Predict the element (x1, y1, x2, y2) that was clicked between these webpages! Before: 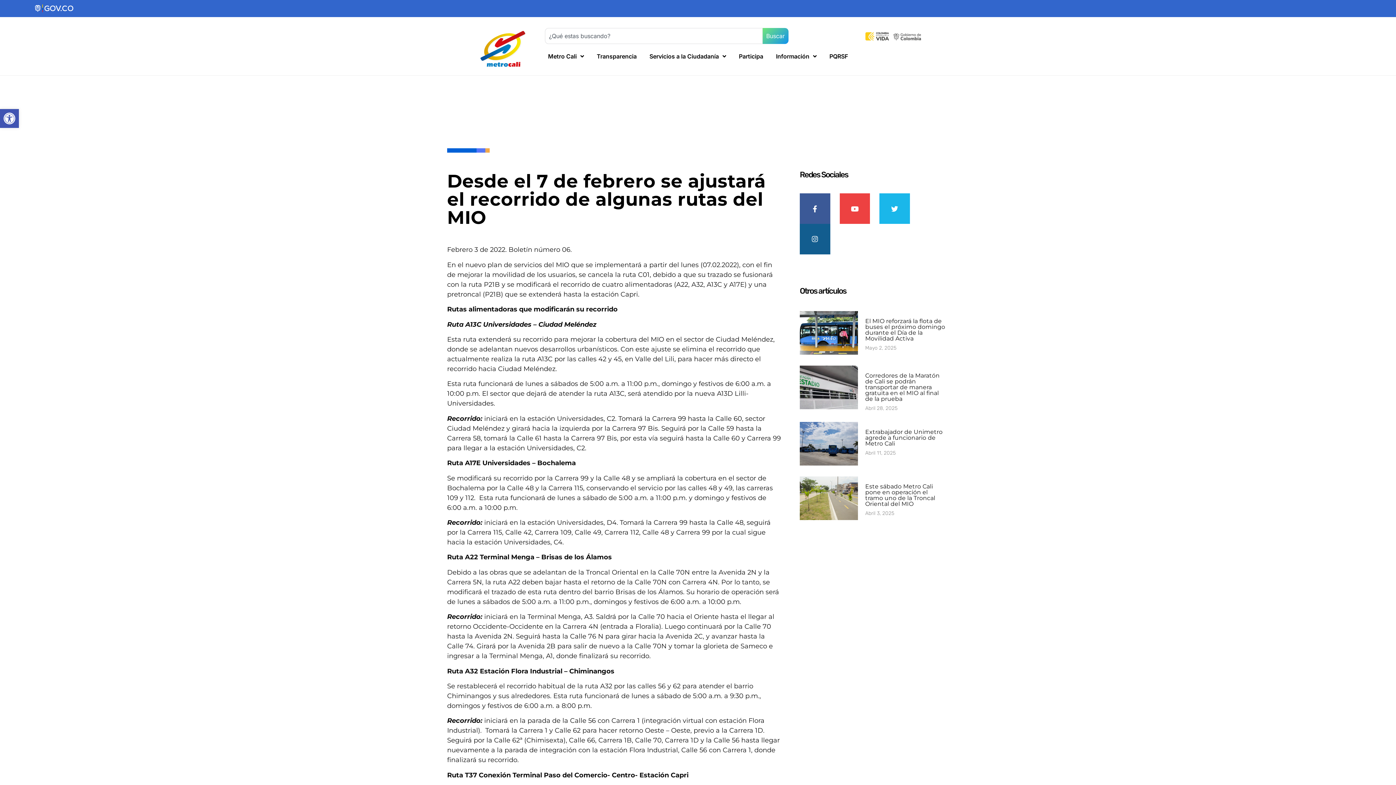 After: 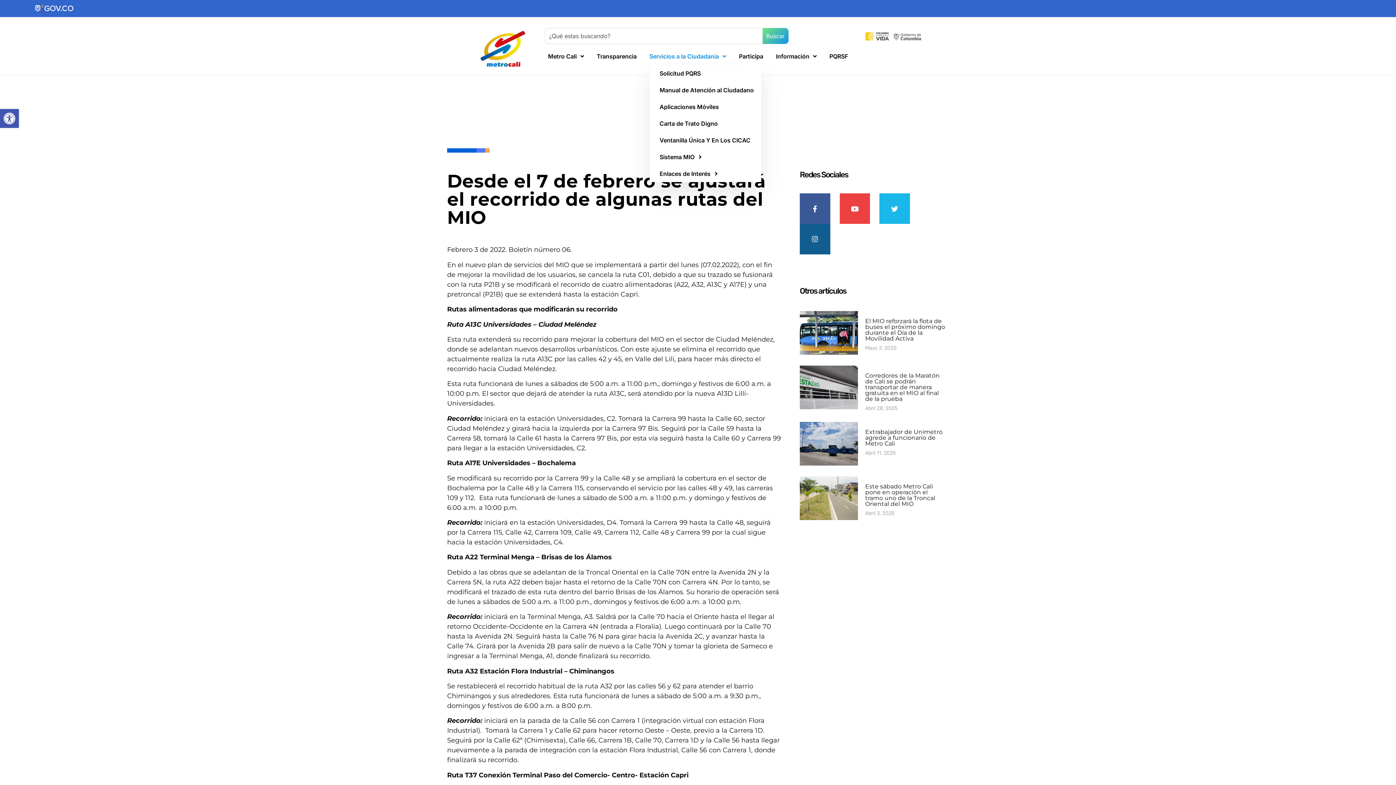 Action: label: Servicios a la Ciudadanía bbox: (649, 47, 726, 65)